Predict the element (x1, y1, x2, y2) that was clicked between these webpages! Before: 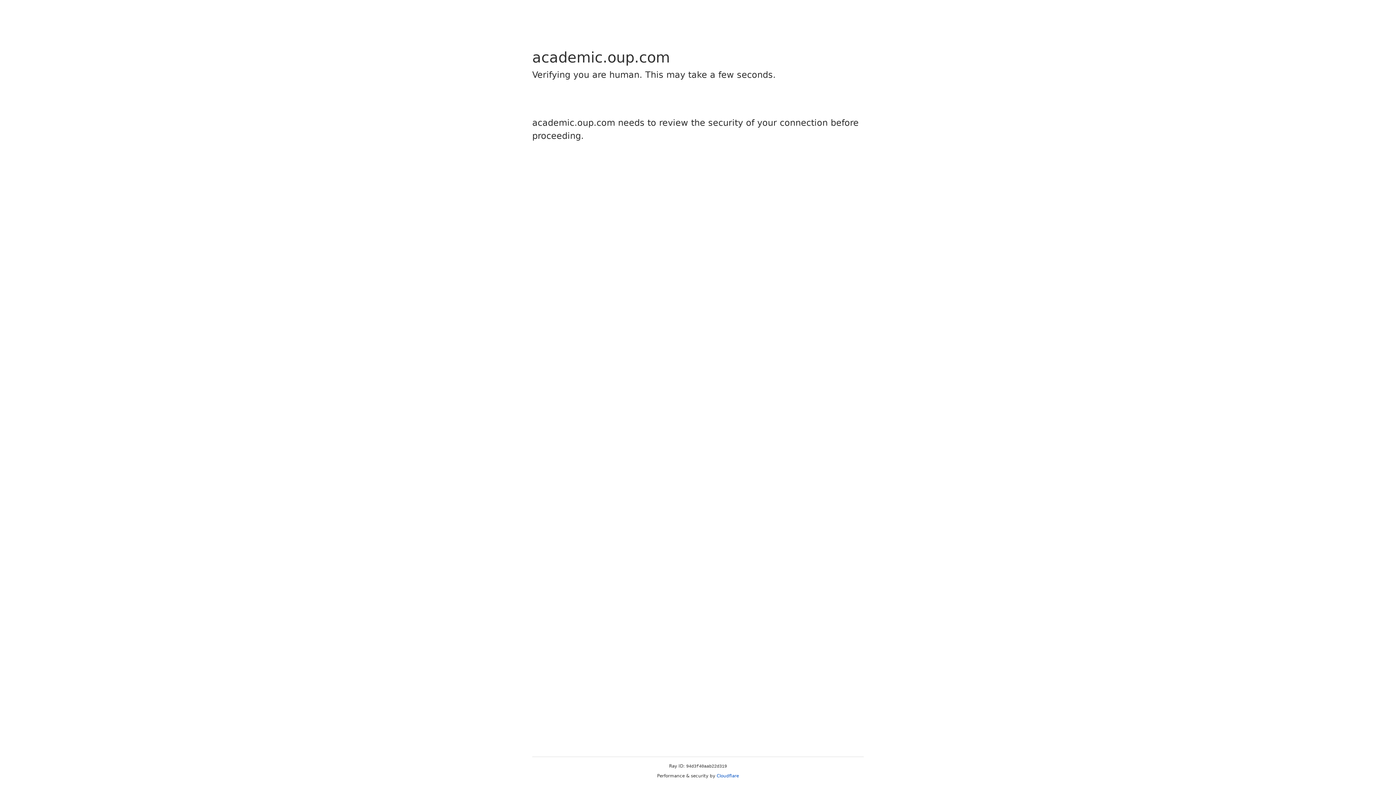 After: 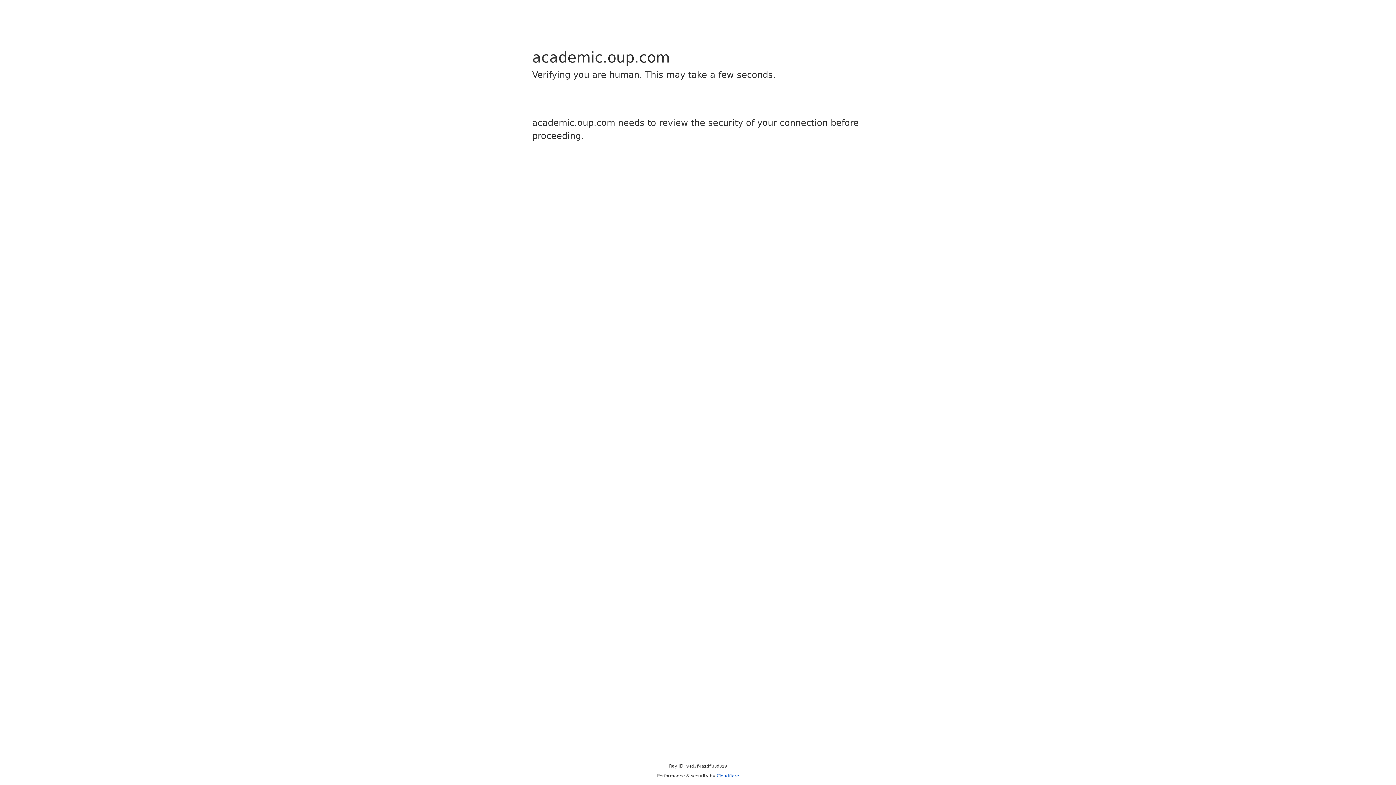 Action: label: Cloudflare bbox: (716, 773, 739, 778)